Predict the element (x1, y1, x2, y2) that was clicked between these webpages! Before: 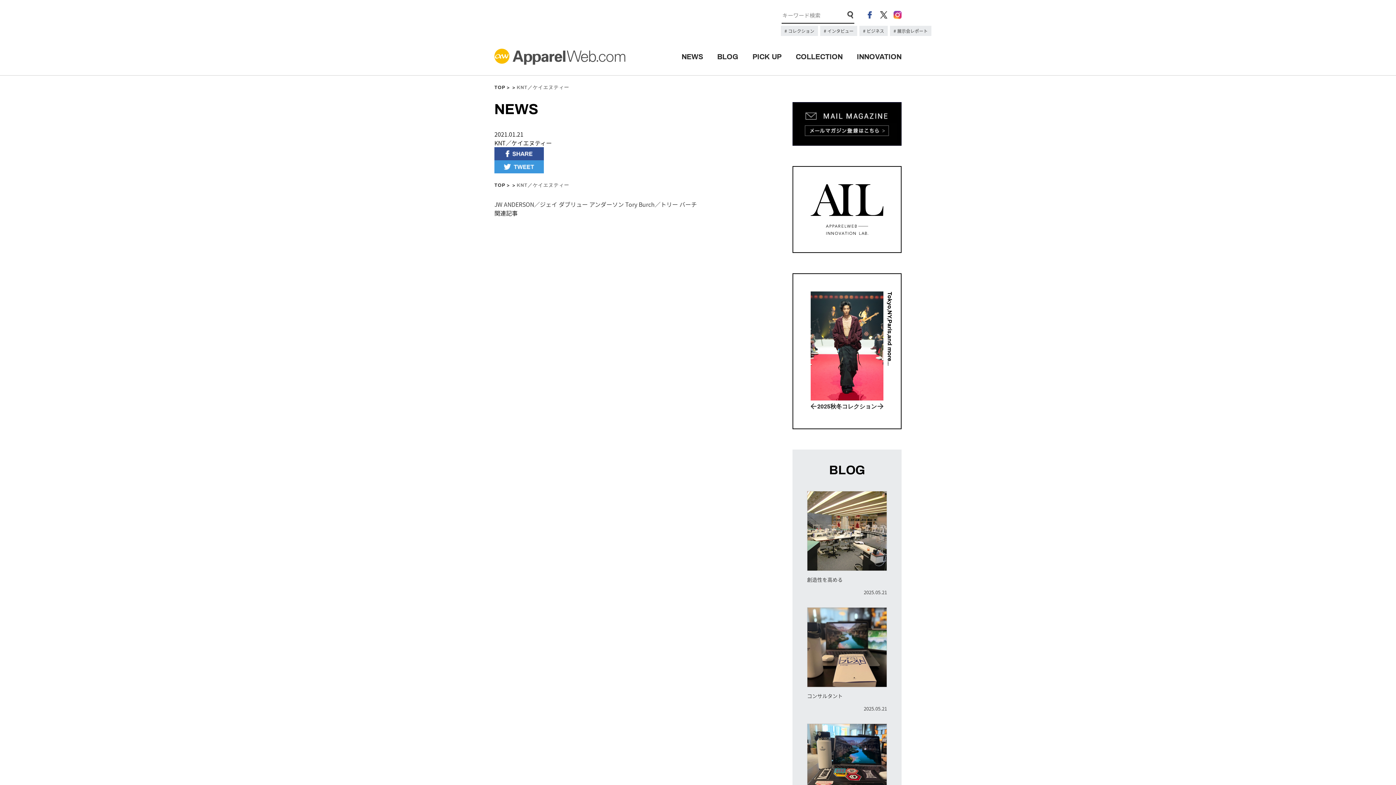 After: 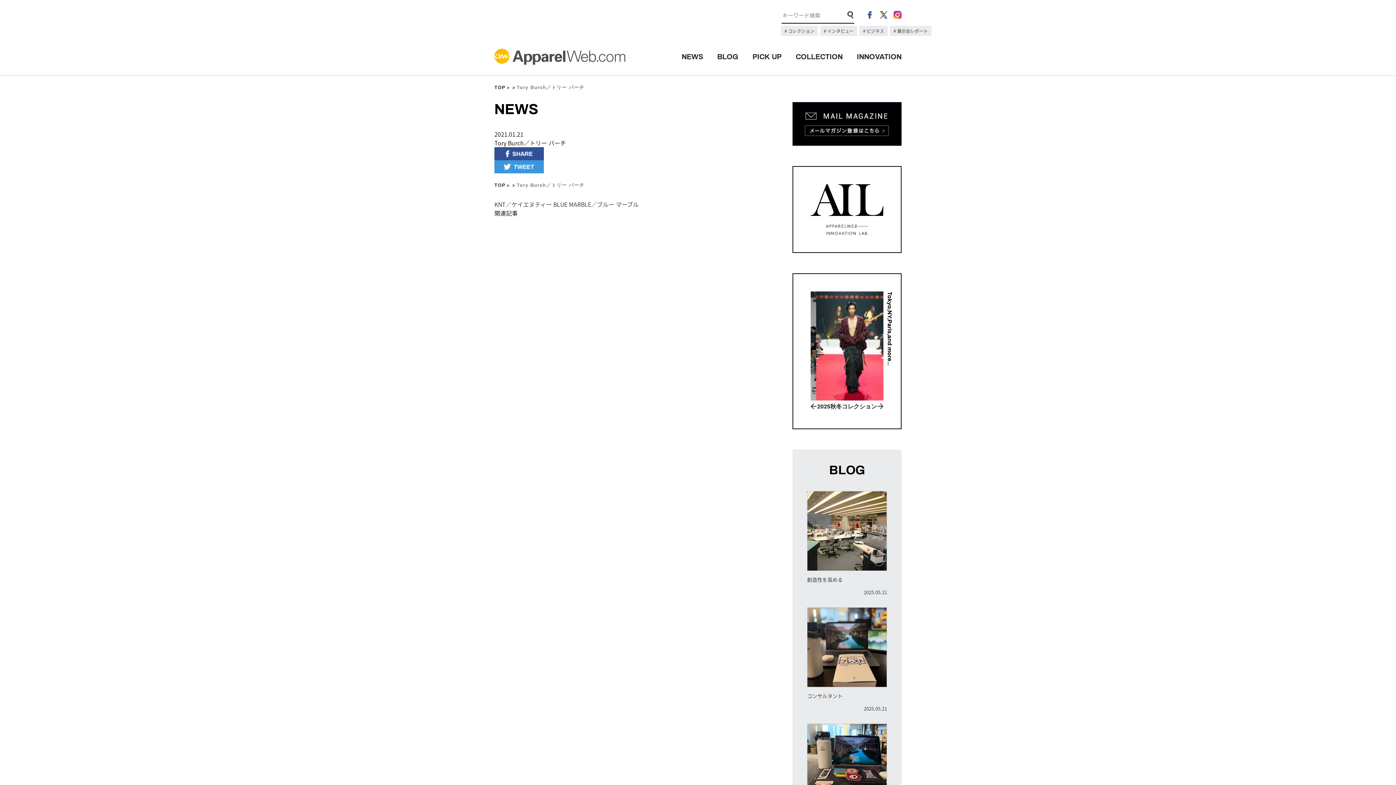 Action: label: Tory Burch／トリー バーチ bbox: (625, 200, 697, 208)